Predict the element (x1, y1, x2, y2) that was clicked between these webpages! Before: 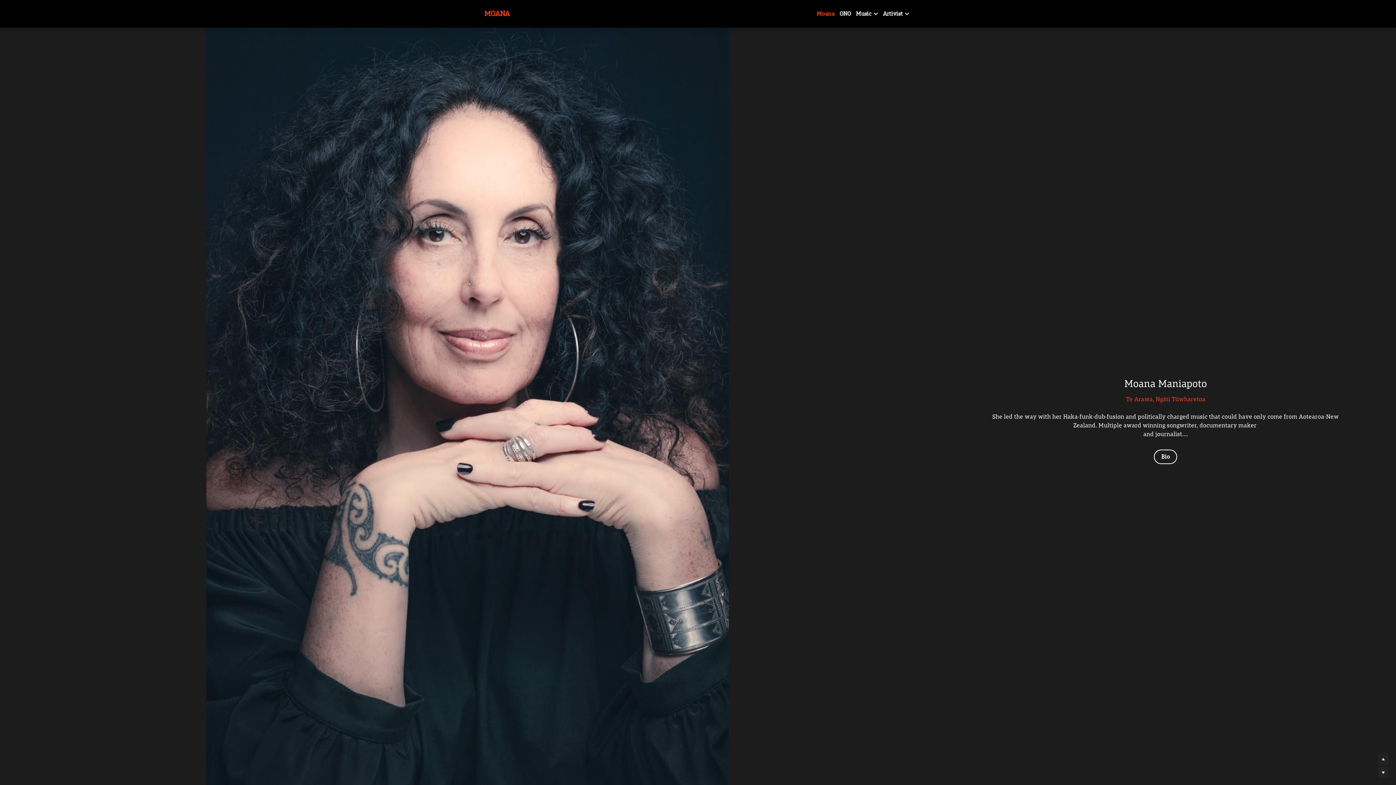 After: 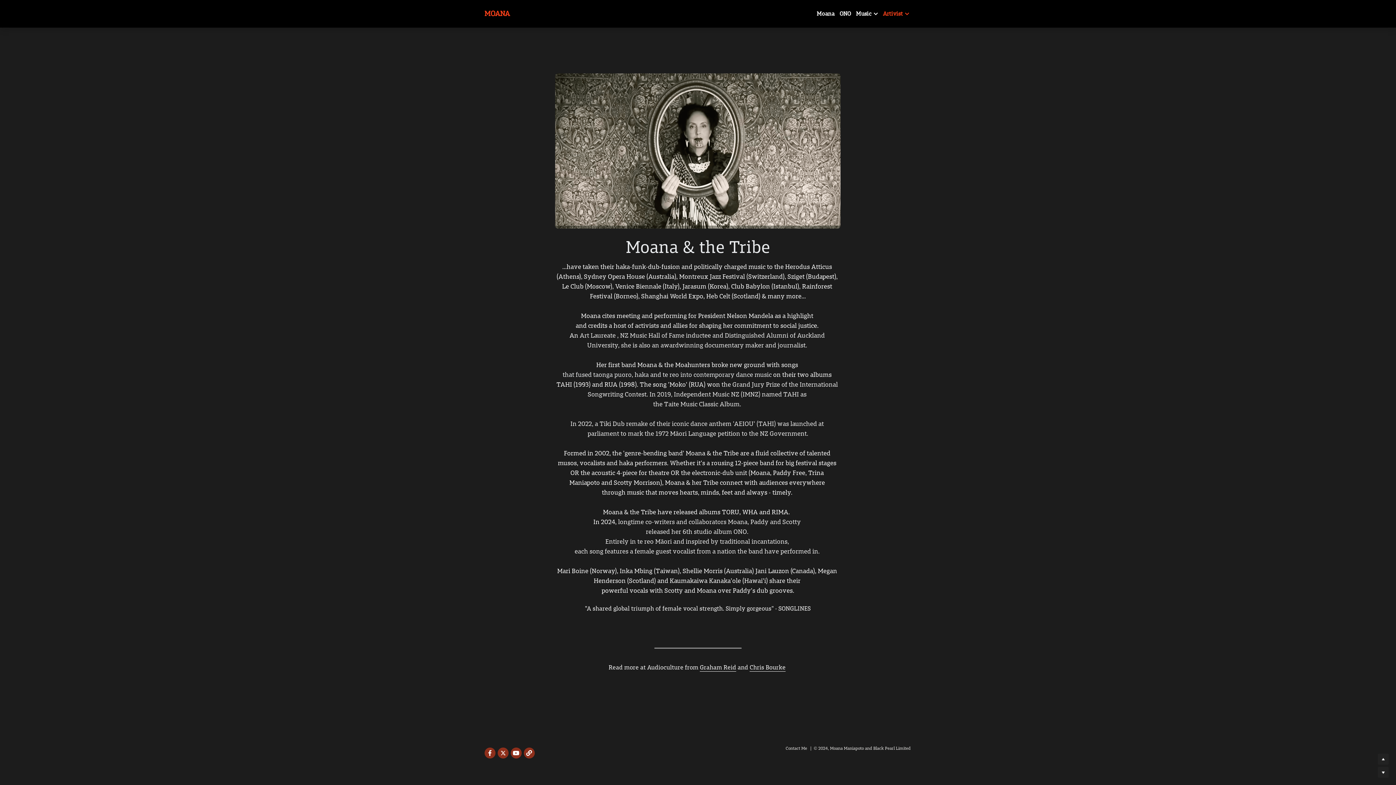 Action: bbox: (1154, 449, 1177, 464) label: Bio